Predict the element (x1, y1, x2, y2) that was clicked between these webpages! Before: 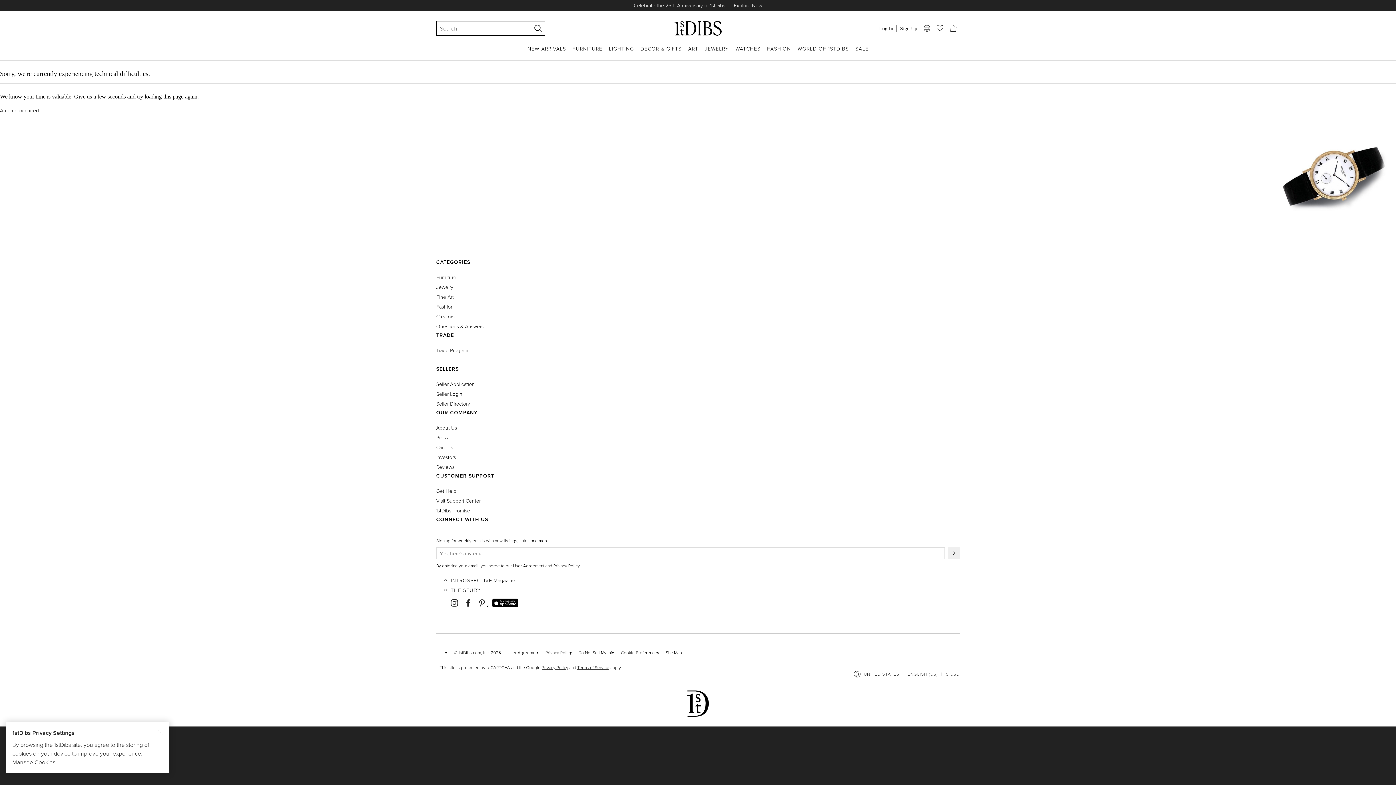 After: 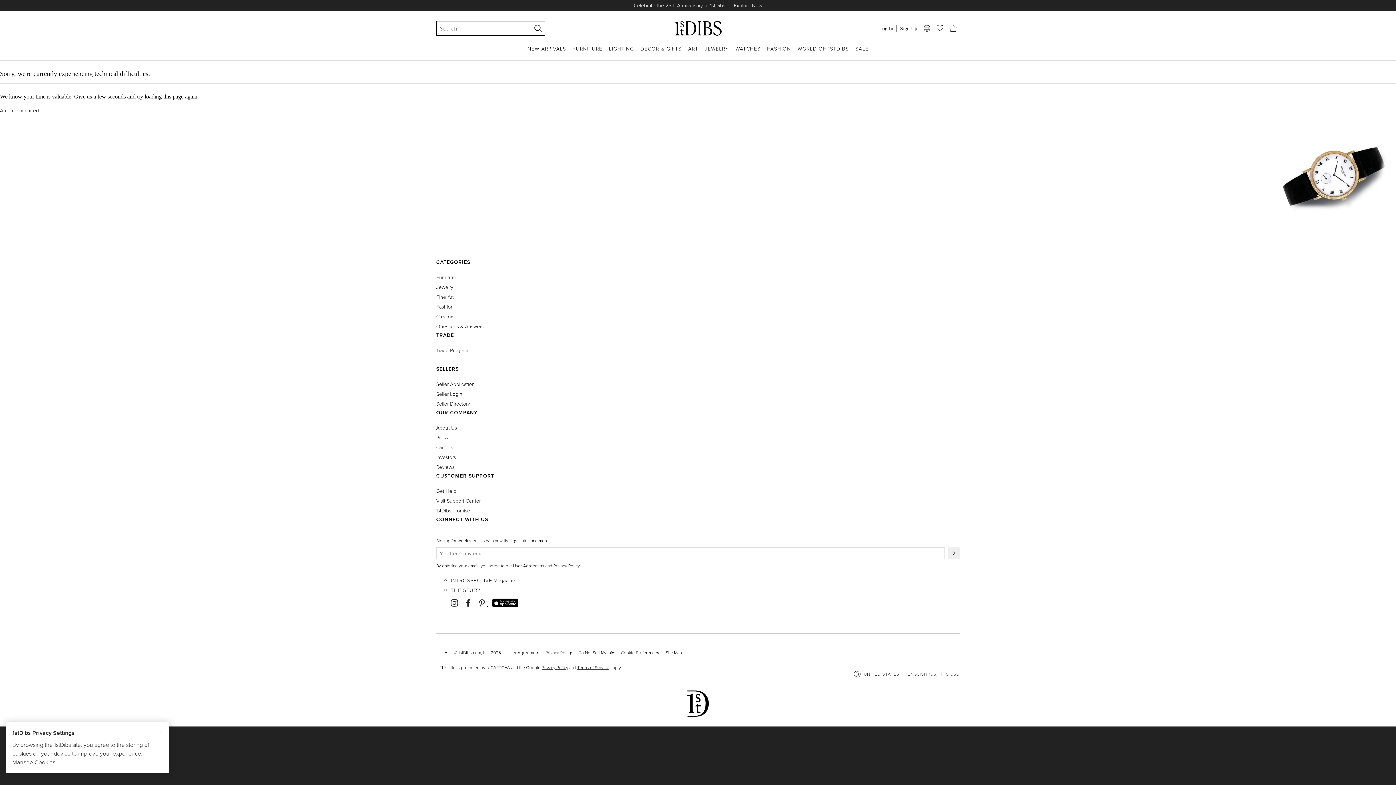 Action: label: User Agreement bbox: (513, 562, 544, 569)